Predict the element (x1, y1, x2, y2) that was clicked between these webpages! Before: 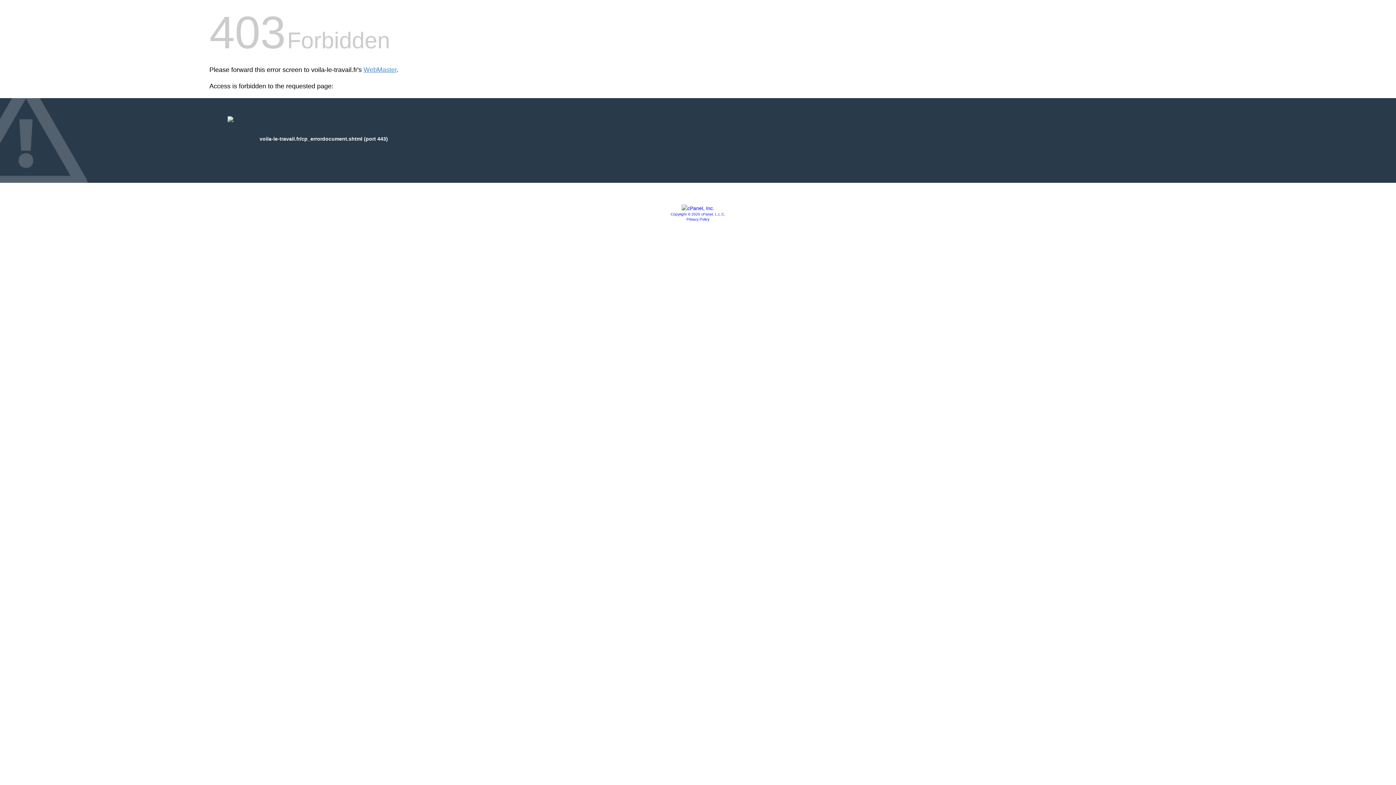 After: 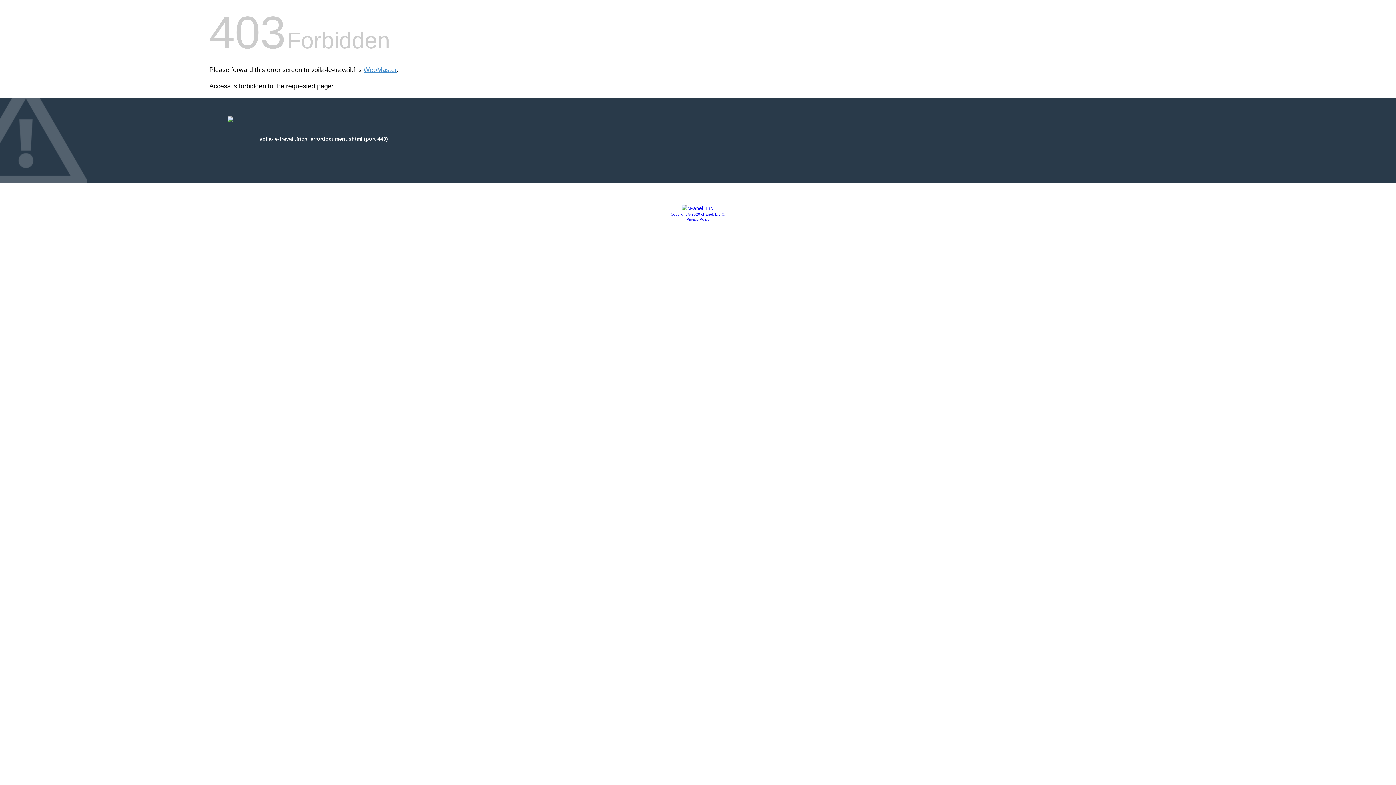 Action: bbox: (686, 217, 709, 221) label: Privacy Policy